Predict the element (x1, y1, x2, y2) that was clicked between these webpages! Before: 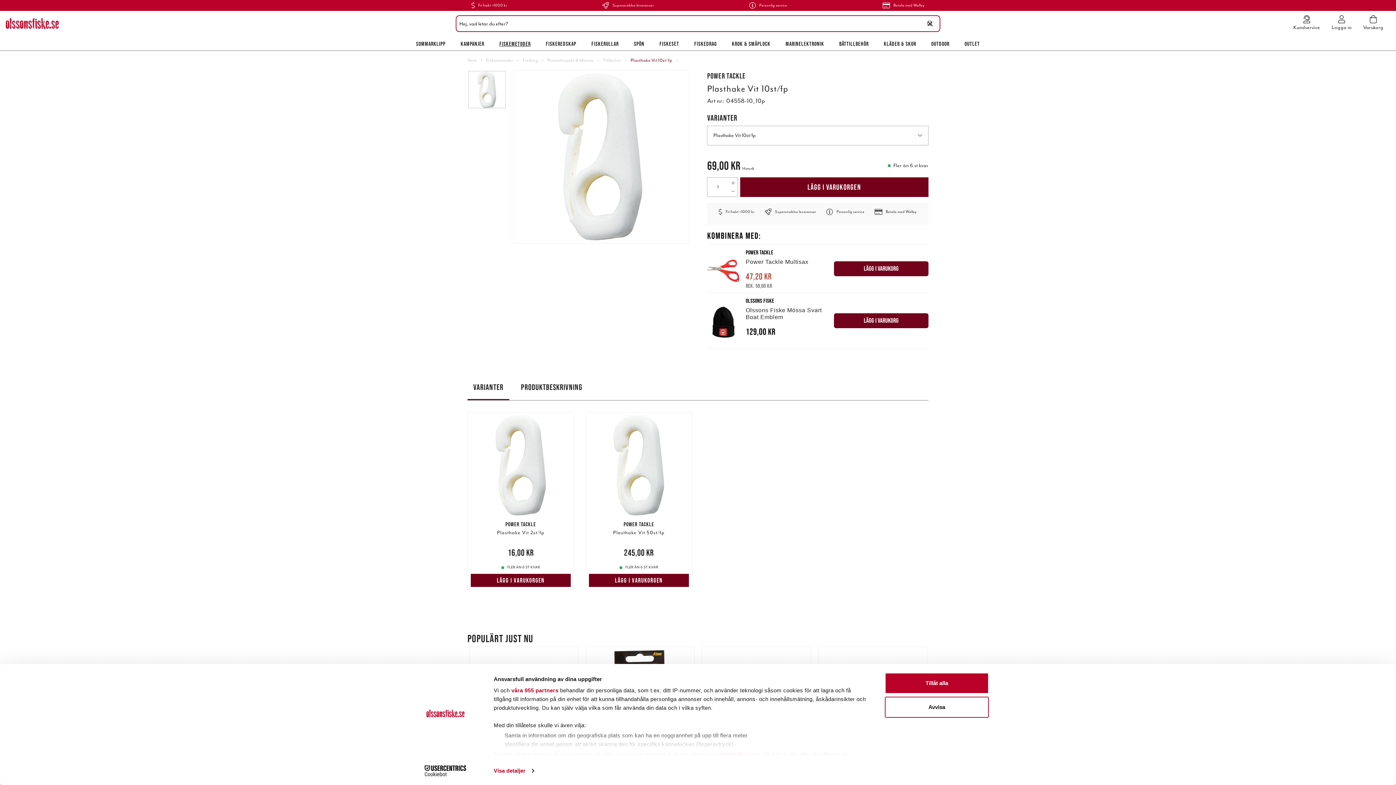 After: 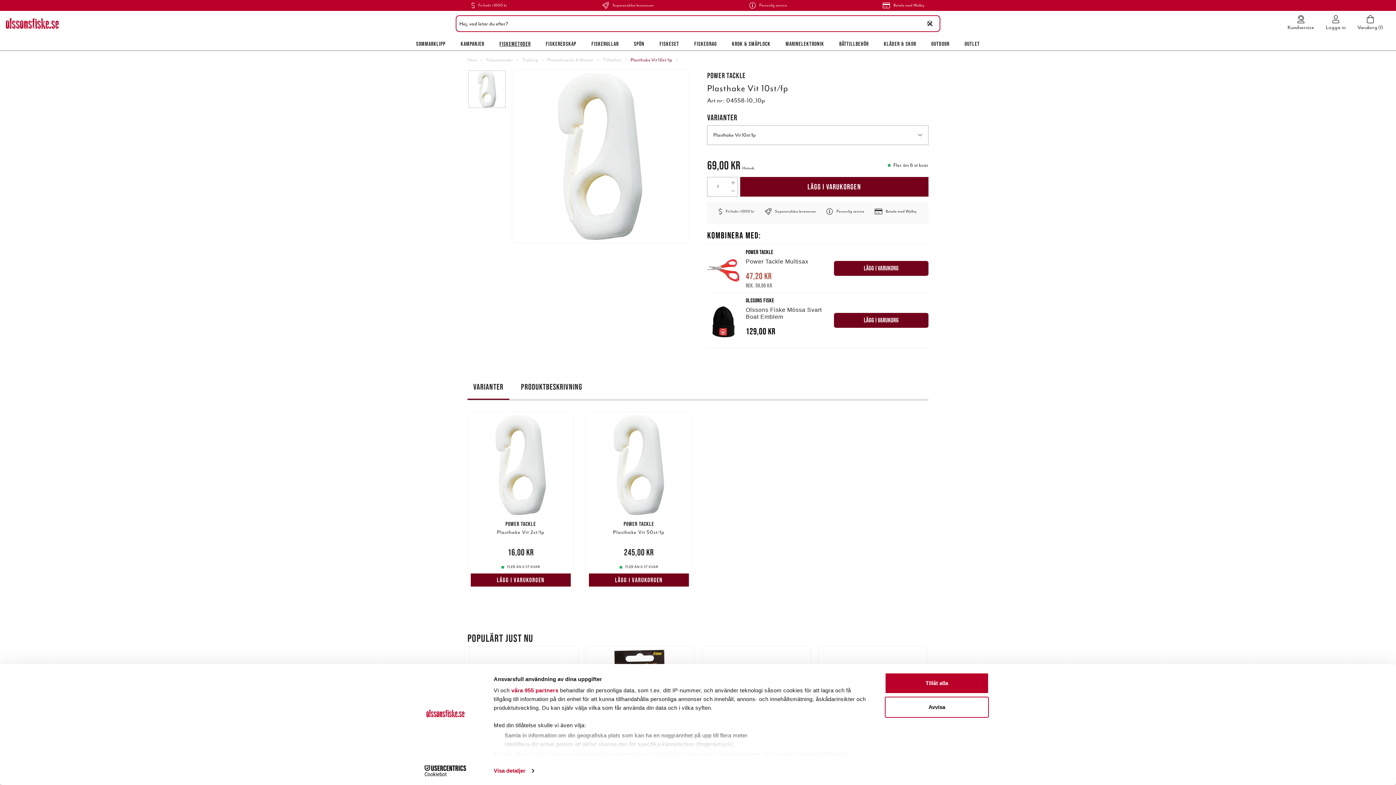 Action: label: LÄGG I VARUKORGEN bbox: (740, 177, 928, 197)